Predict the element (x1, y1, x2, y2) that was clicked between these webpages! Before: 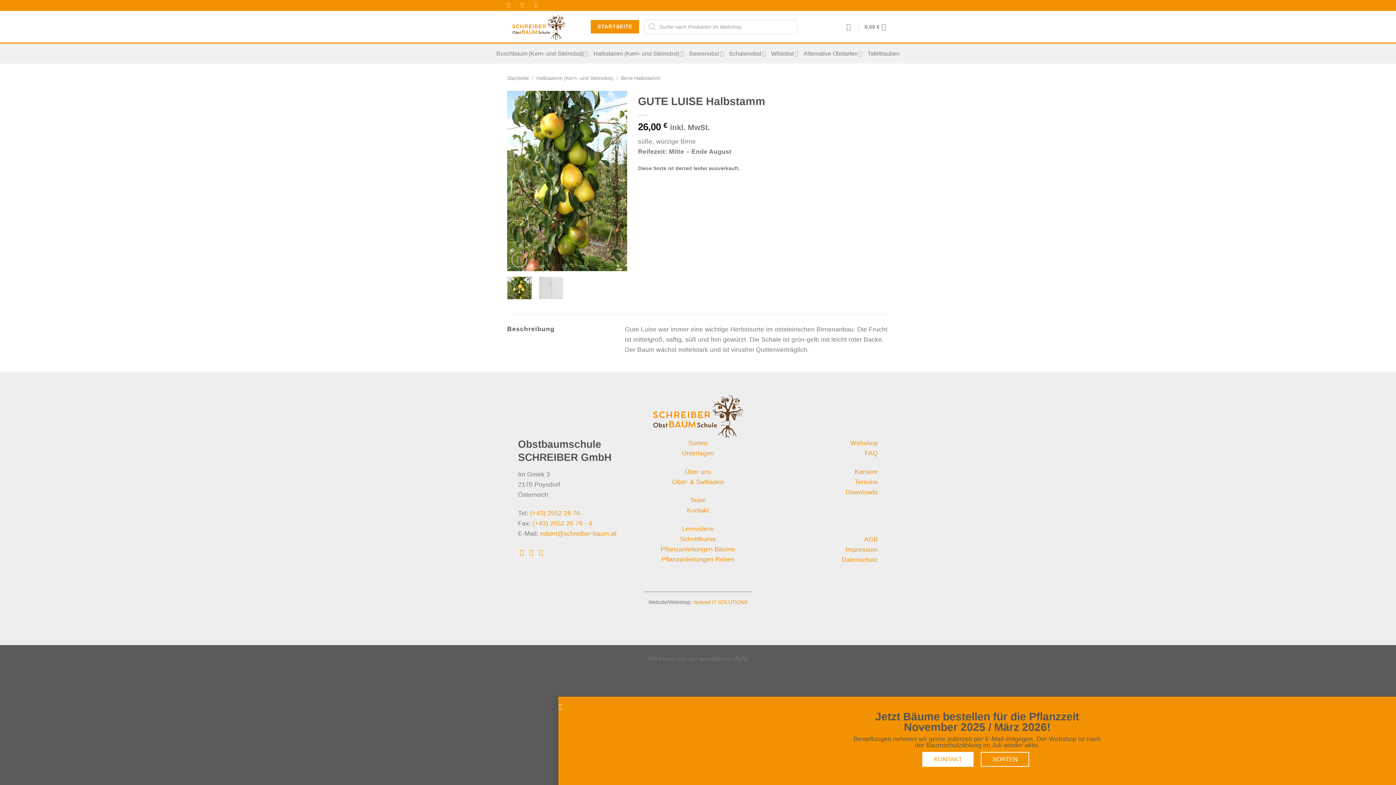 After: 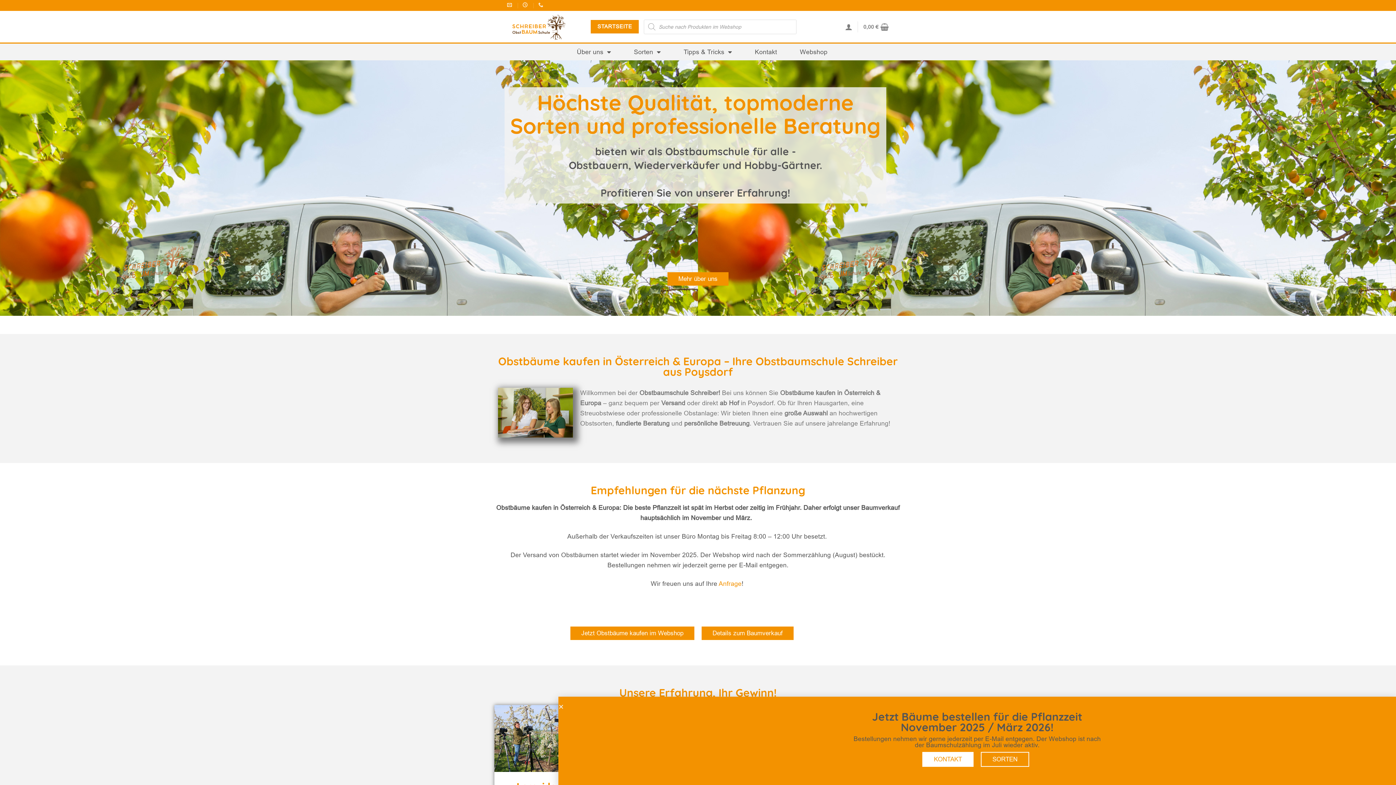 Action: bbox: (507, 75, 529, 81) label: Startseite